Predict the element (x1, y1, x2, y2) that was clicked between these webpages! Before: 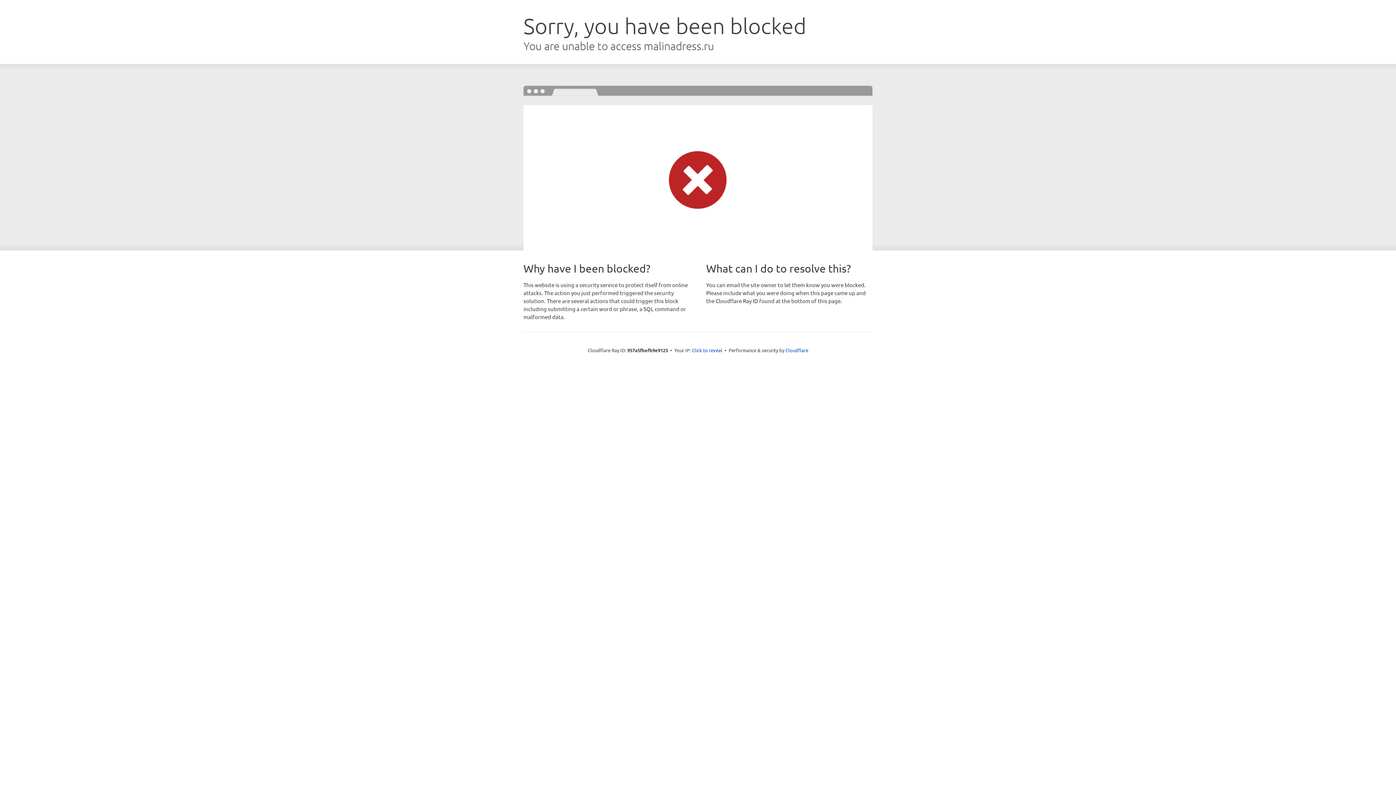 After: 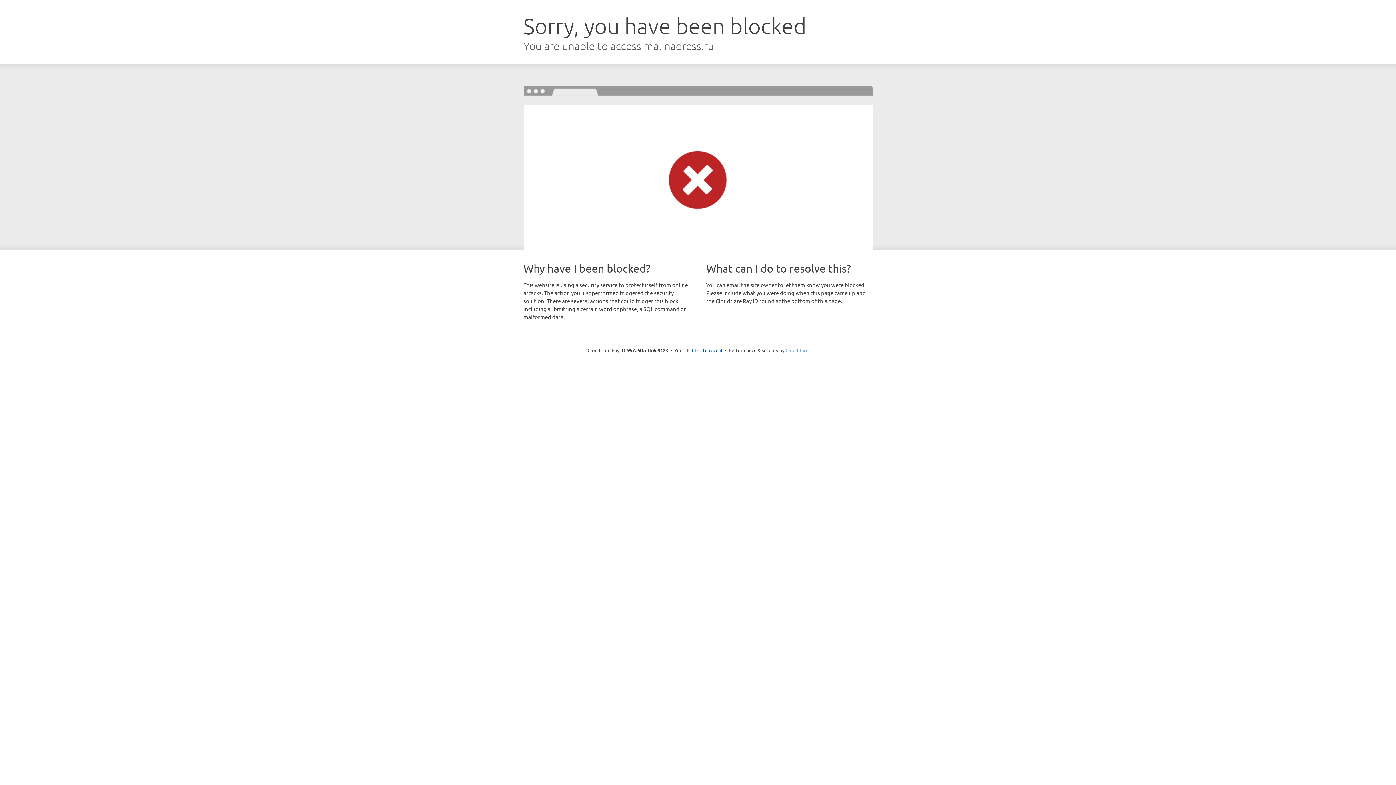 Action: bbox: (785, 347, 808, 353) label: Cloudflare